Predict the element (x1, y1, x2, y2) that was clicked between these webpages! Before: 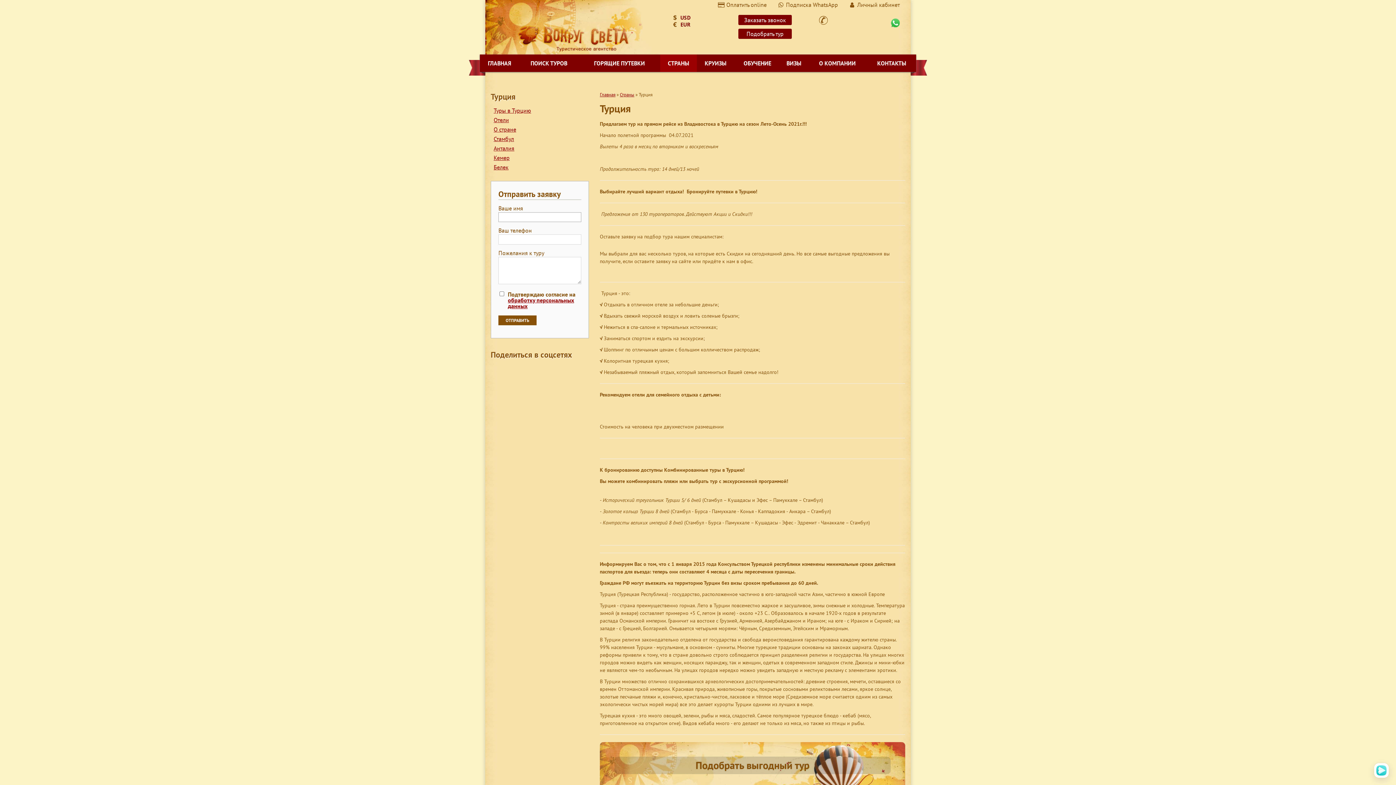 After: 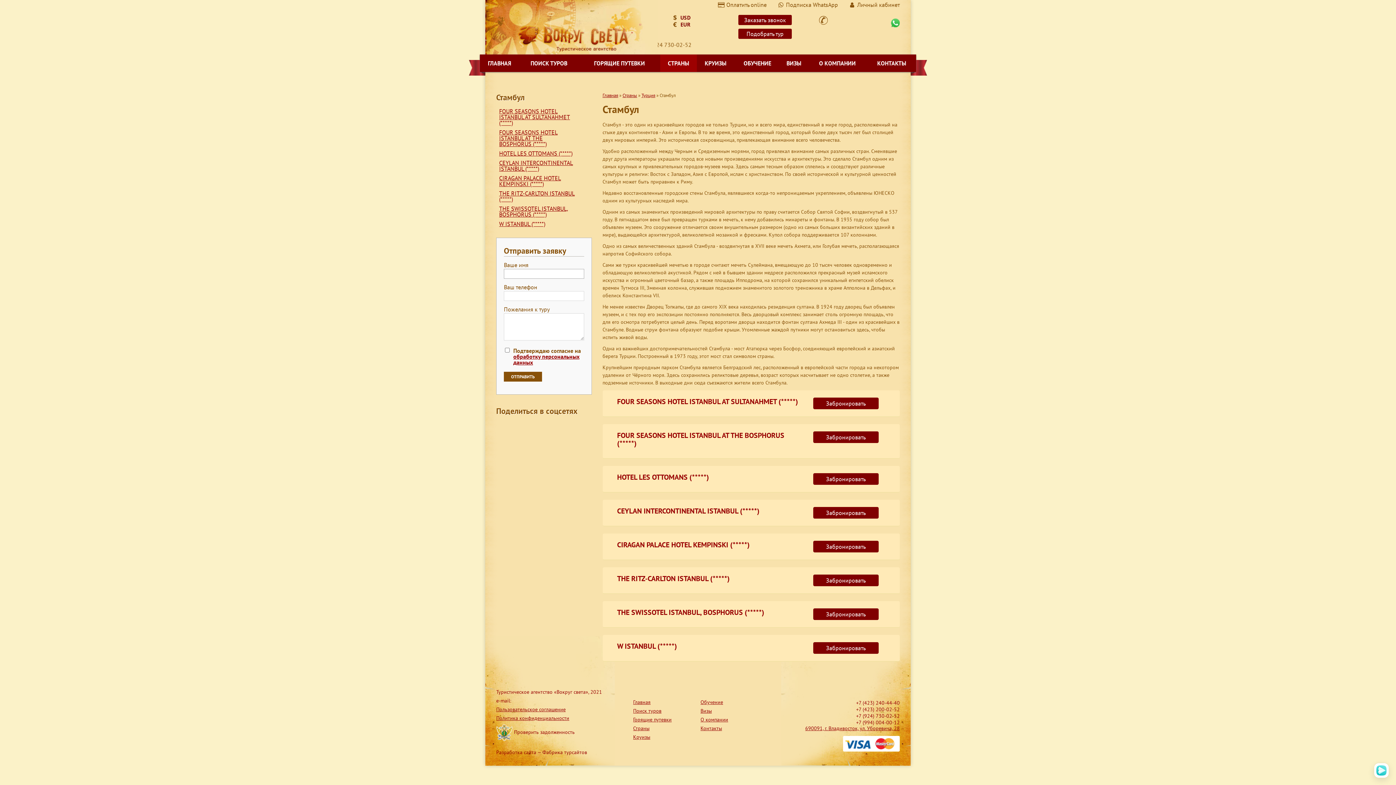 Action: label: Стамбул bbox: (493, 136, 514, 141)